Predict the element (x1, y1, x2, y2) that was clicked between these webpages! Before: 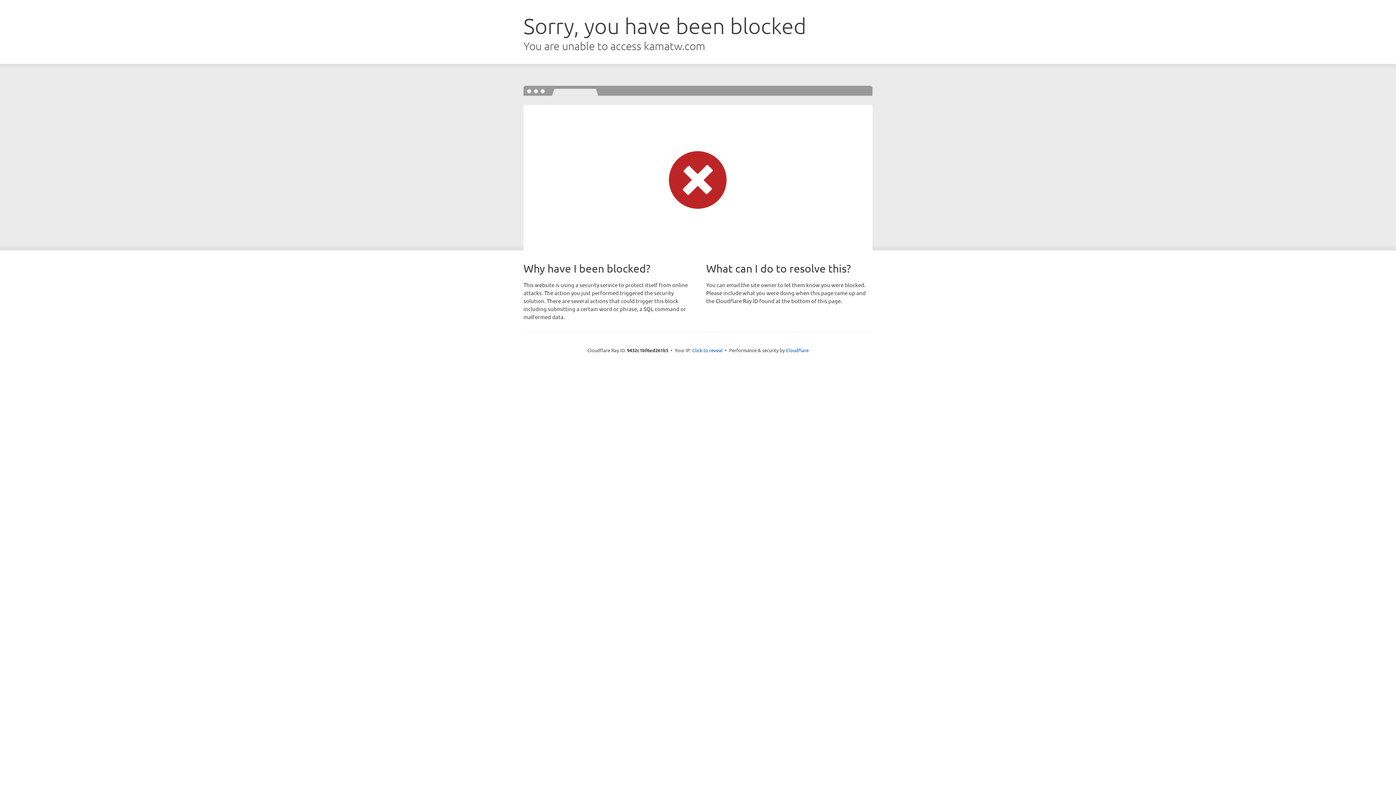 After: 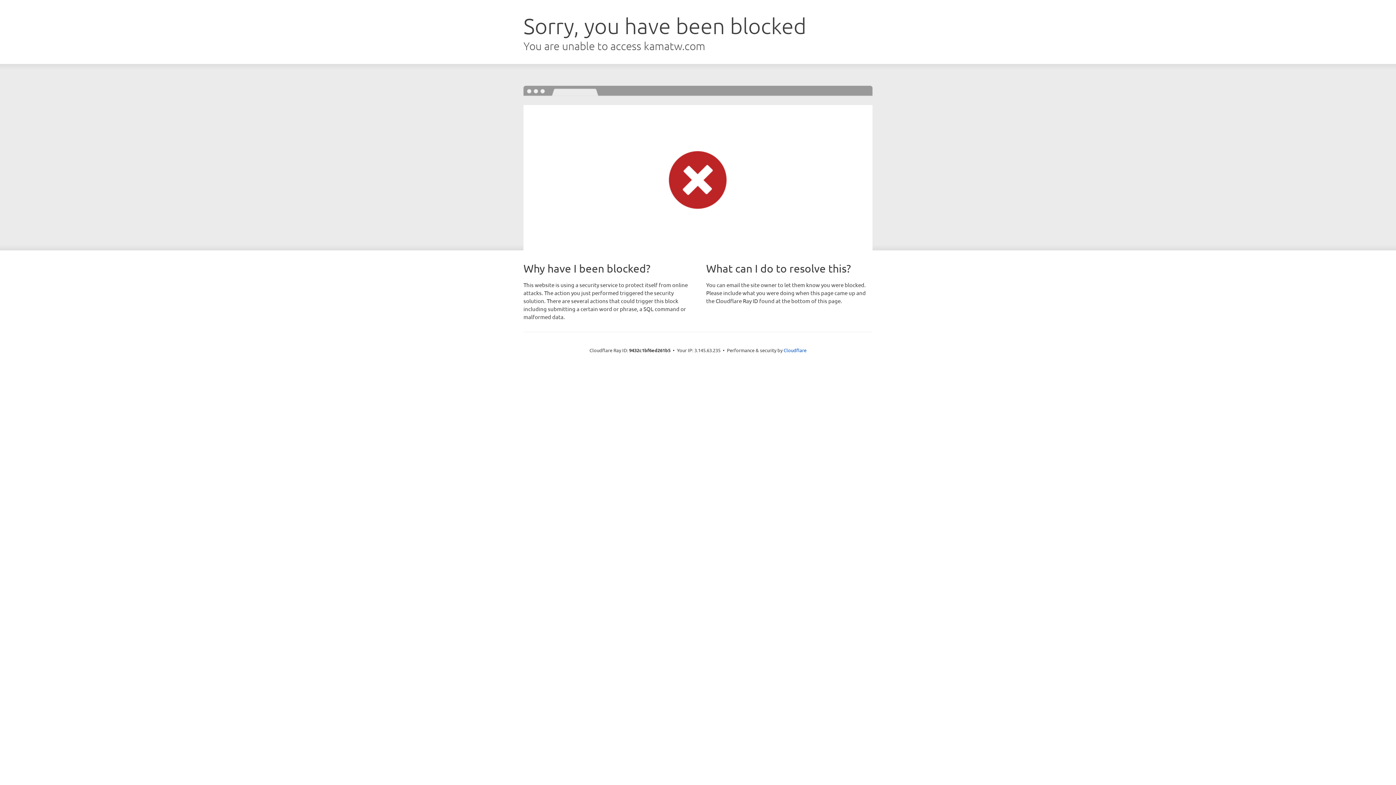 Action: label: Click to reveal bbox: (692, 346, 722, 353)